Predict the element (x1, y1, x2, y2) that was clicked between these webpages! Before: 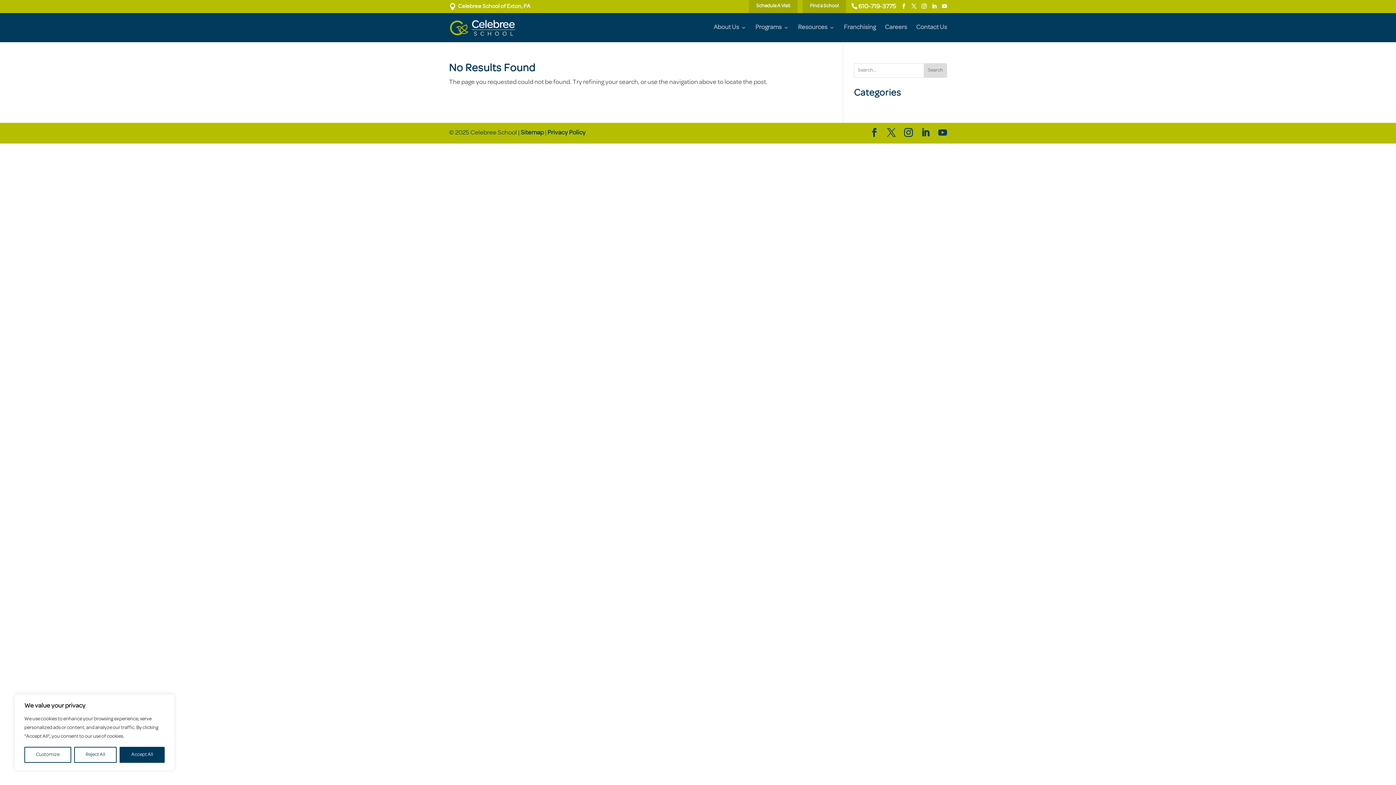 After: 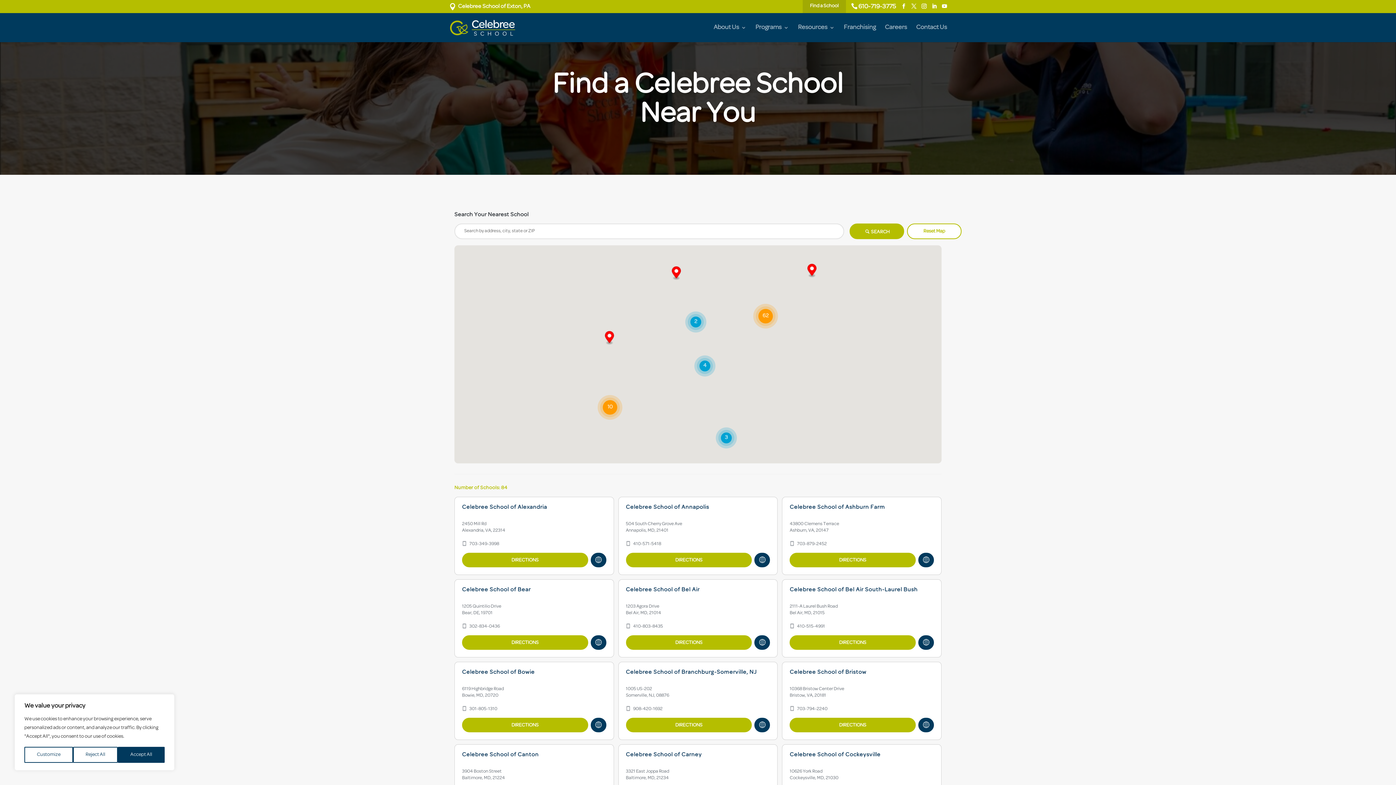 Action: label: Find a School bbox: (802, 0, 846, 13)